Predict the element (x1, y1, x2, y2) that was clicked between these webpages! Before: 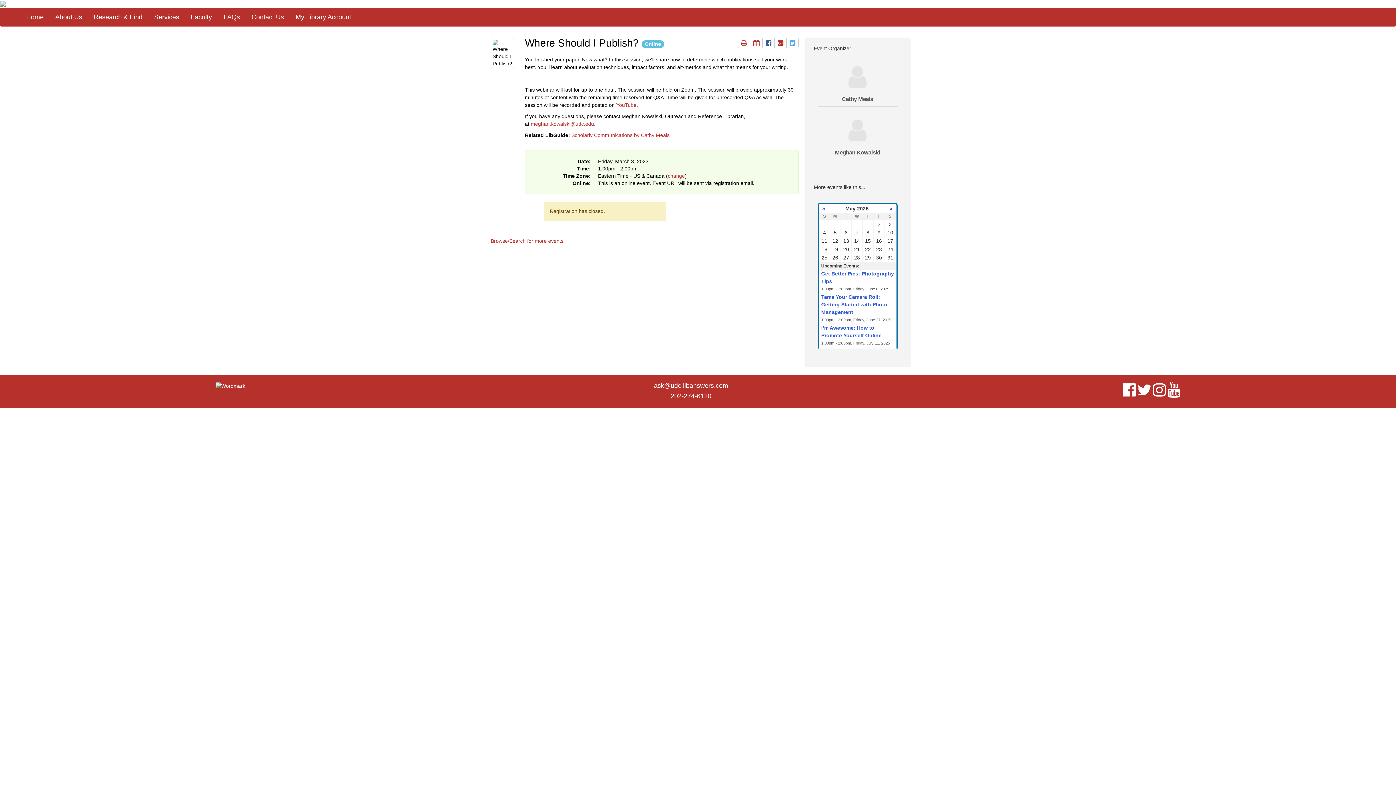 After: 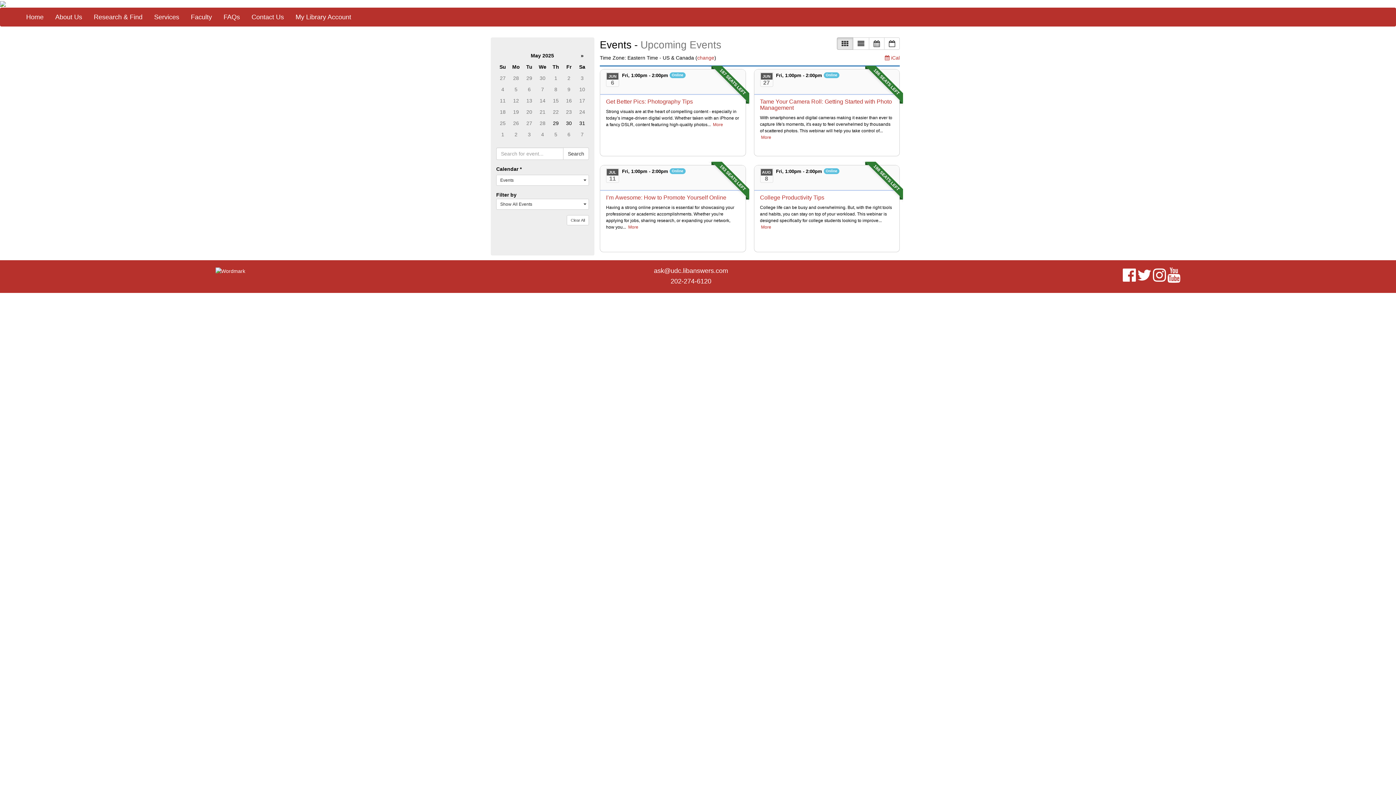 Action: label: Browse/Search for more events bbox: (490, 238, 563, 244)